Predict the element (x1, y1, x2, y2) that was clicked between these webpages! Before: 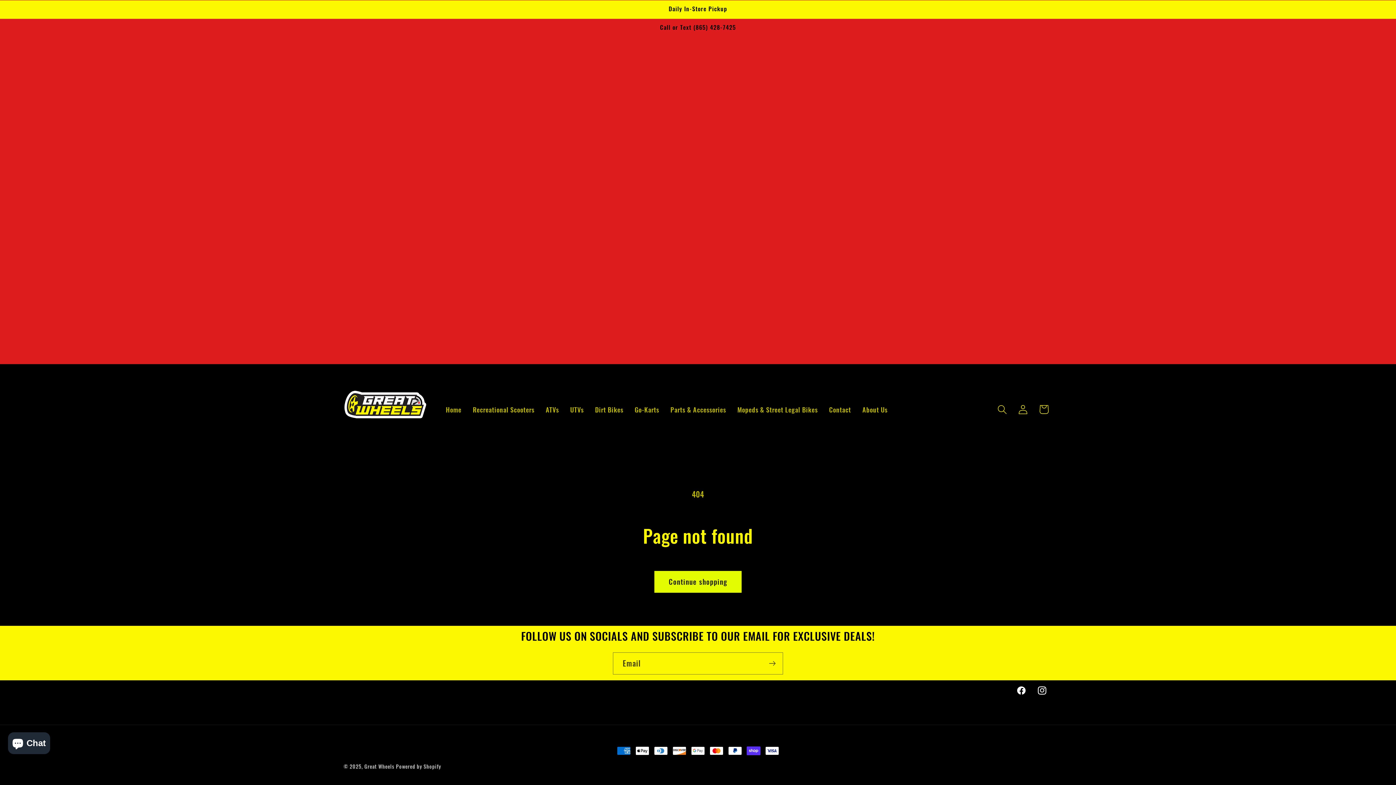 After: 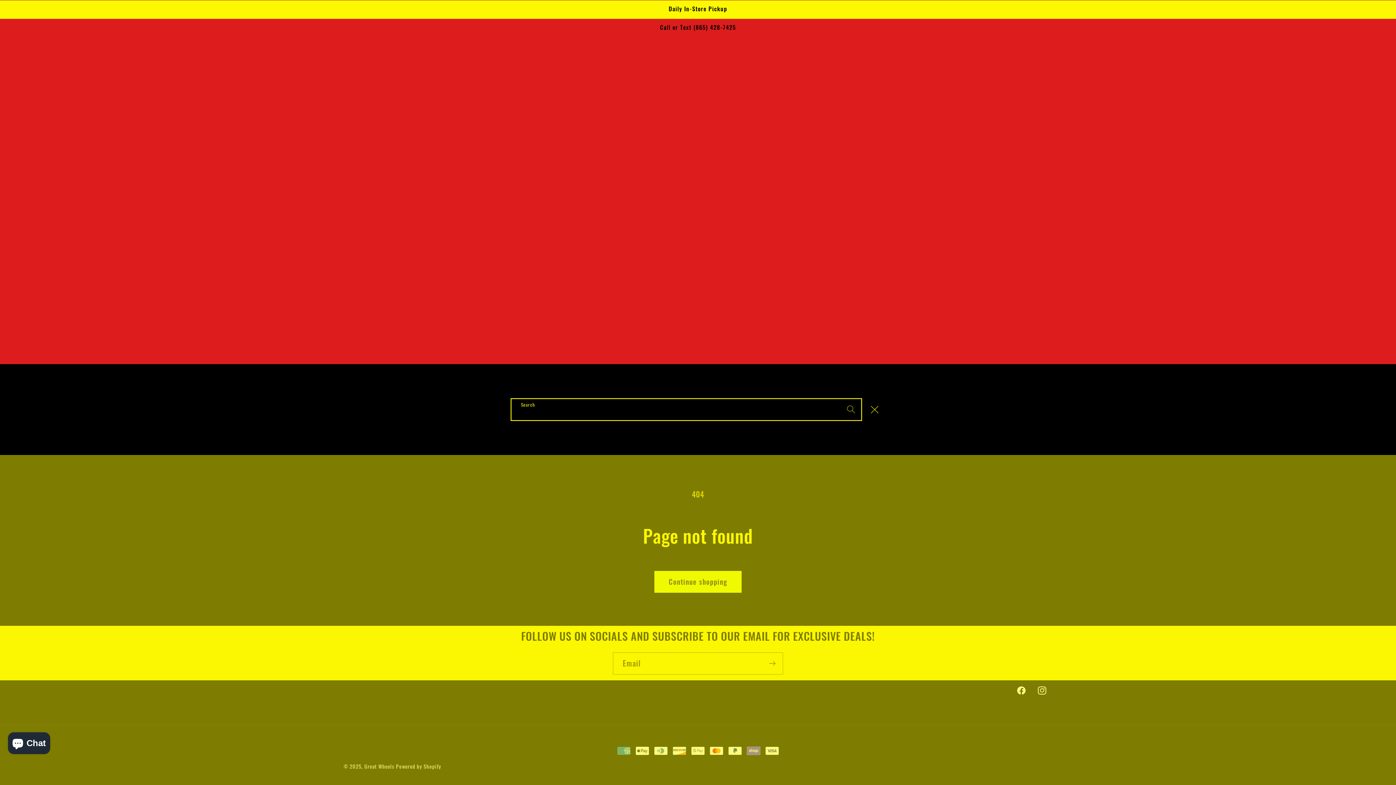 Action: bbox: (992, 399, 1013, 420) label: Search